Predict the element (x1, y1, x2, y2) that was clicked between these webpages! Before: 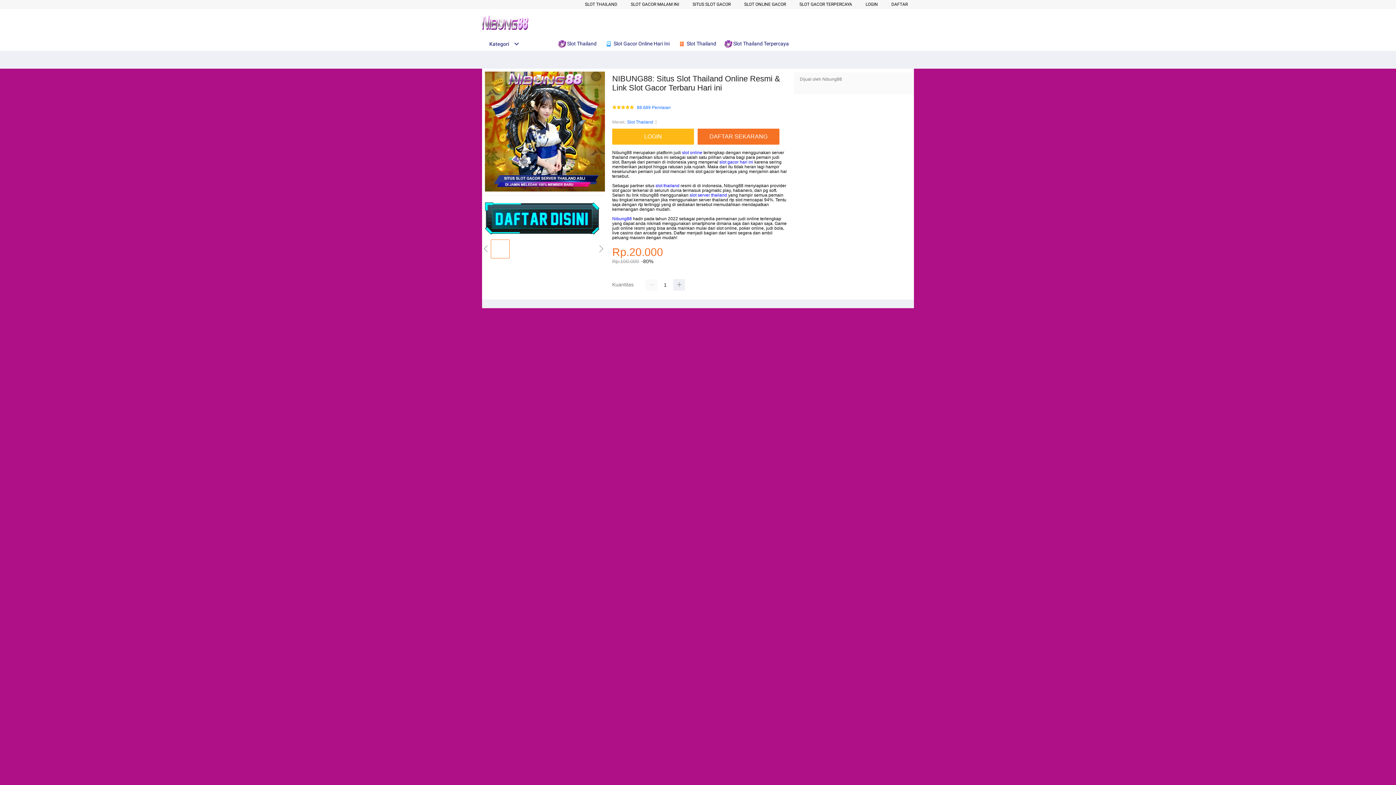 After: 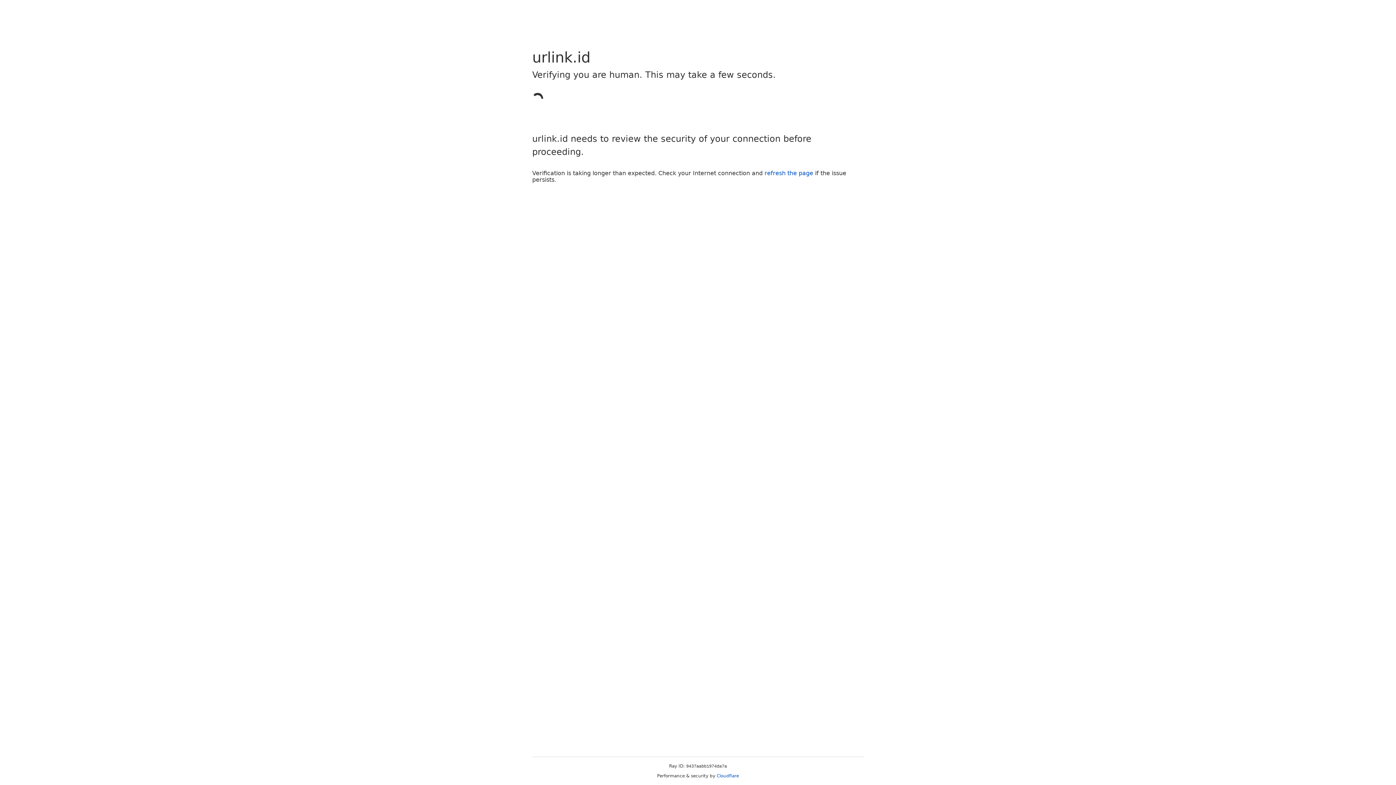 Action: label: DAFTAR bbox: (891, 1, 908, 6)